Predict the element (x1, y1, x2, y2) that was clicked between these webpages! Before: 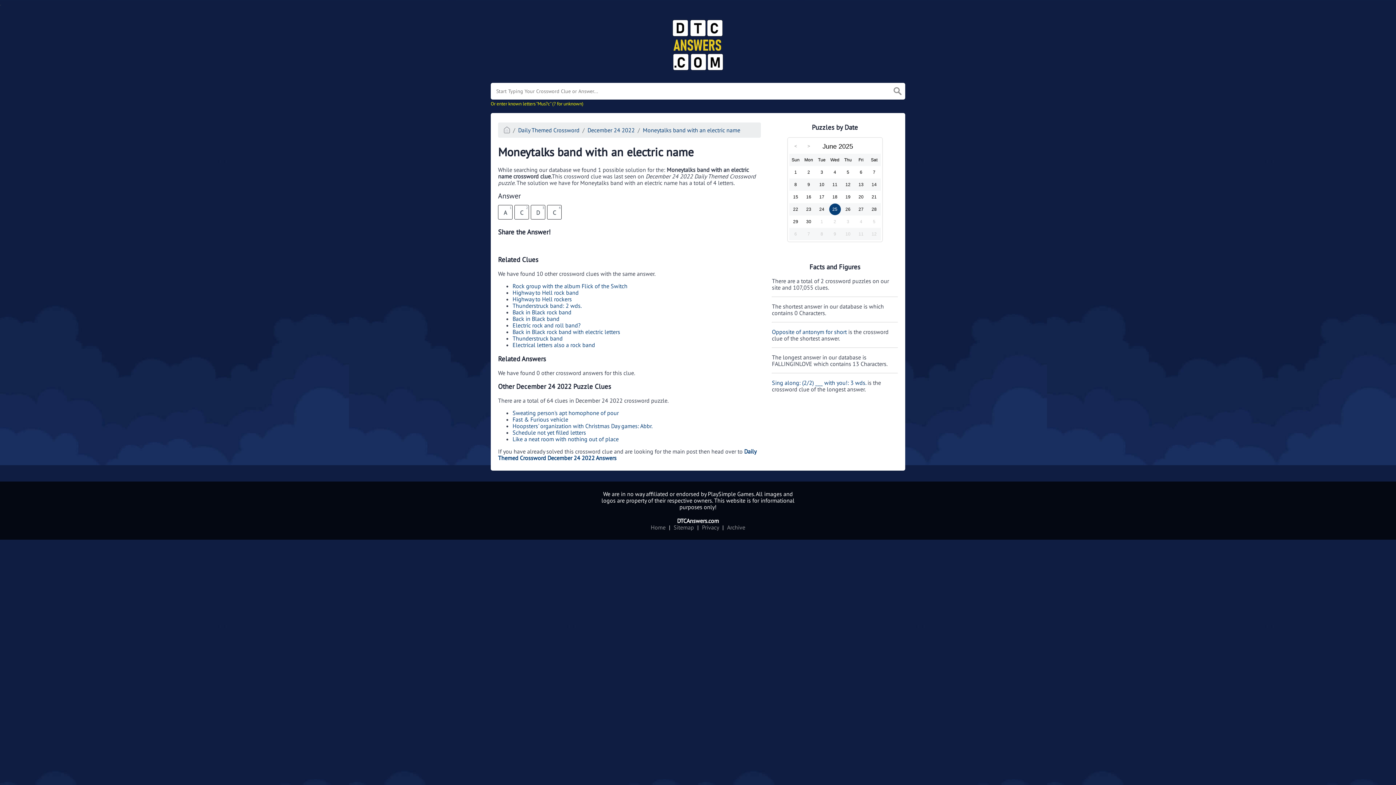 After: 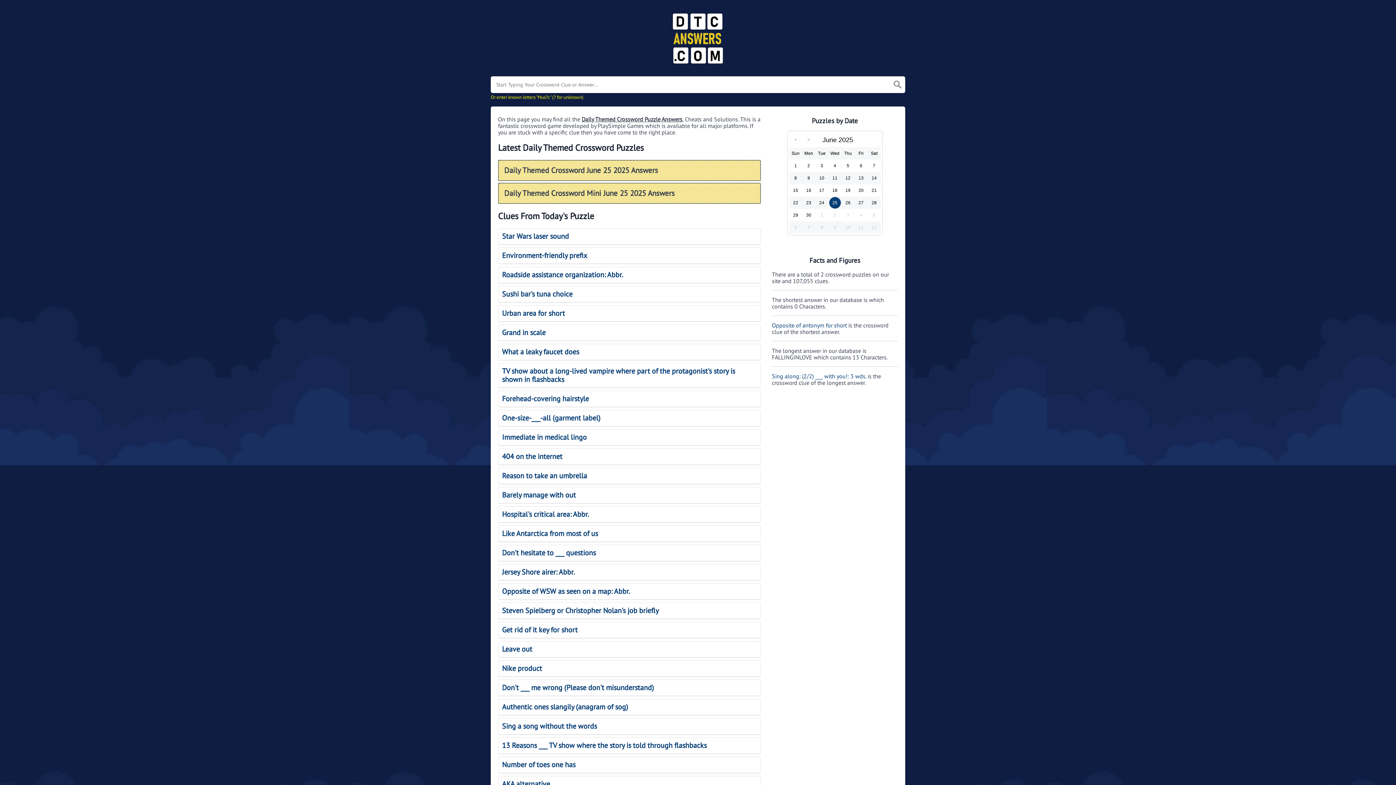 Action: label: Home bbox: (649, 522, 667, 533)